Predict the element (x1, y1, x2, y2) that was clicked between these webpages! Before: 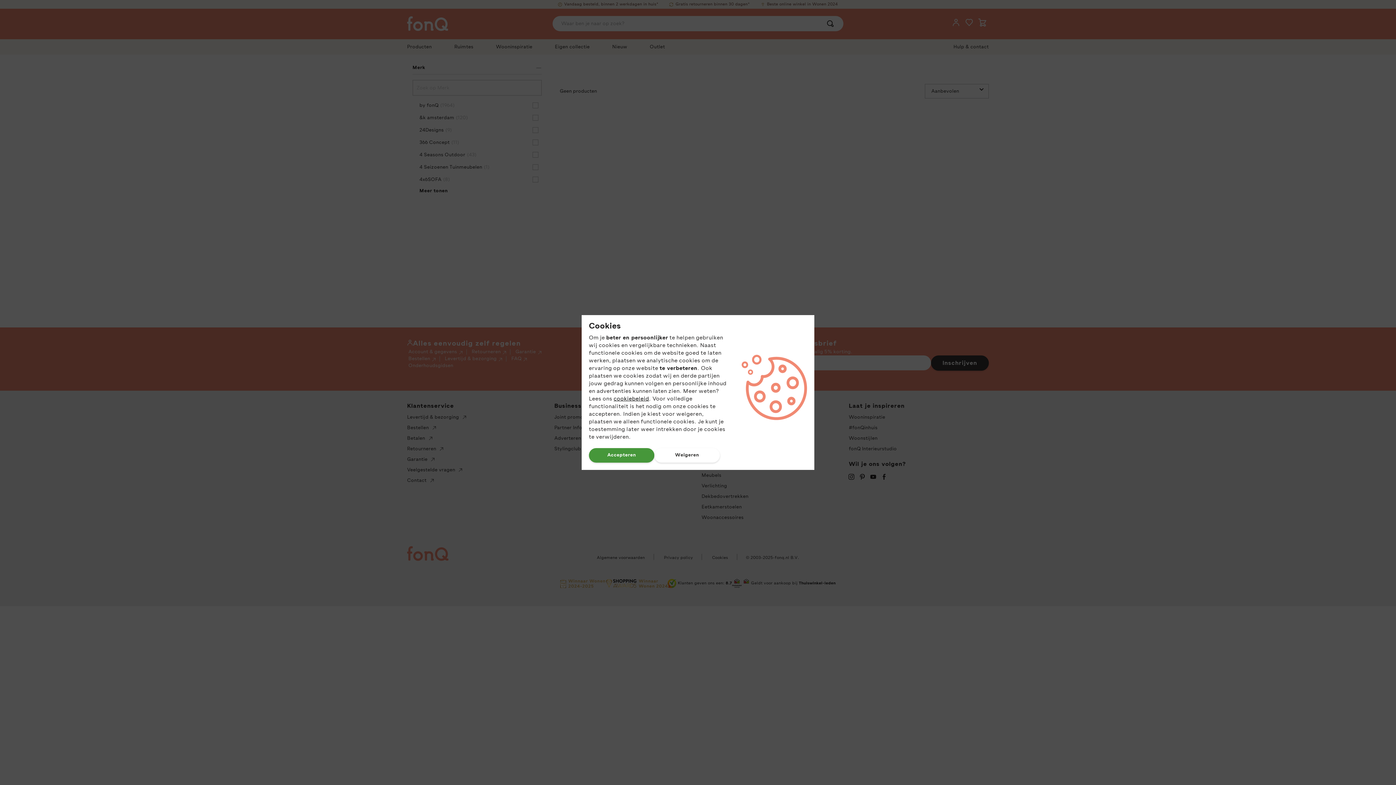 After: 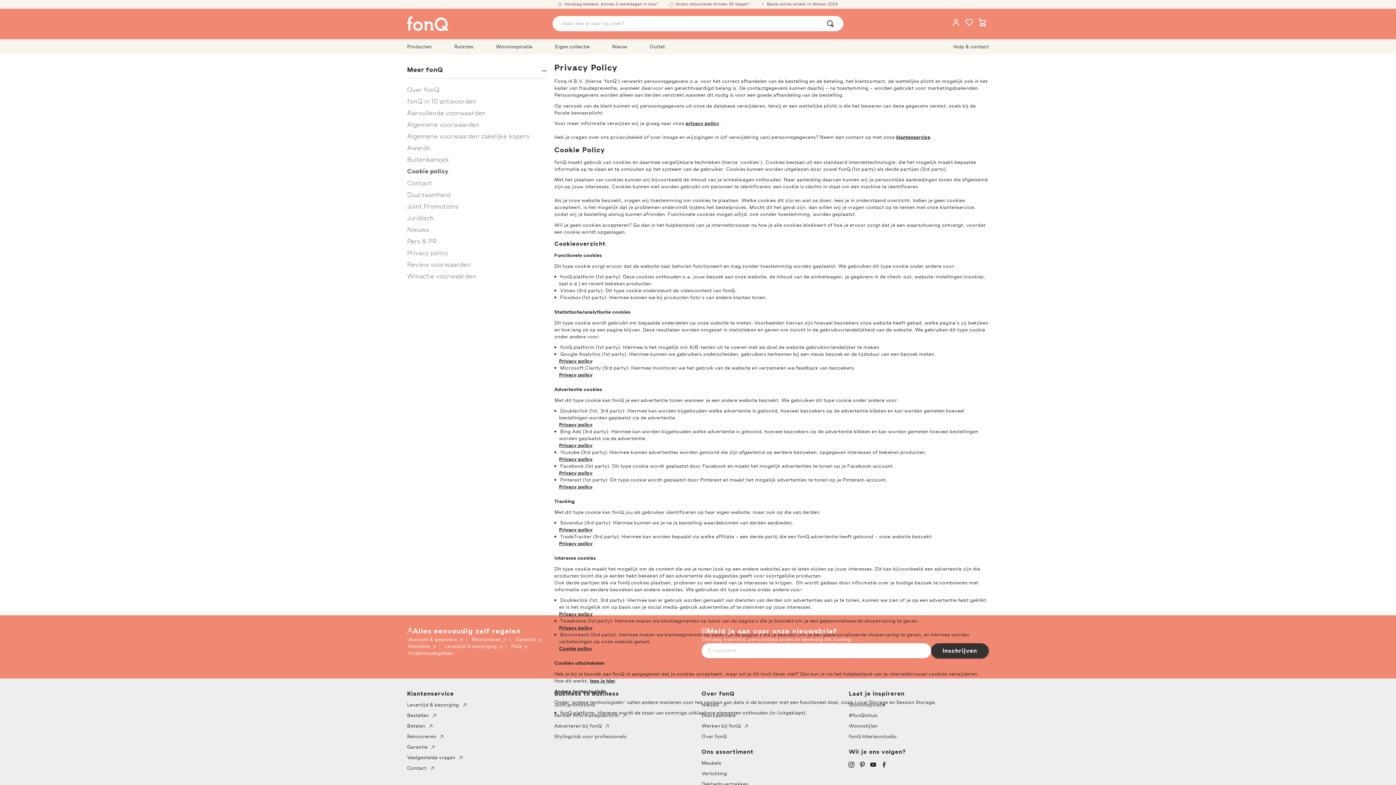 Action: bbox: (613, 394, 649, 403) label: cookiebeleid